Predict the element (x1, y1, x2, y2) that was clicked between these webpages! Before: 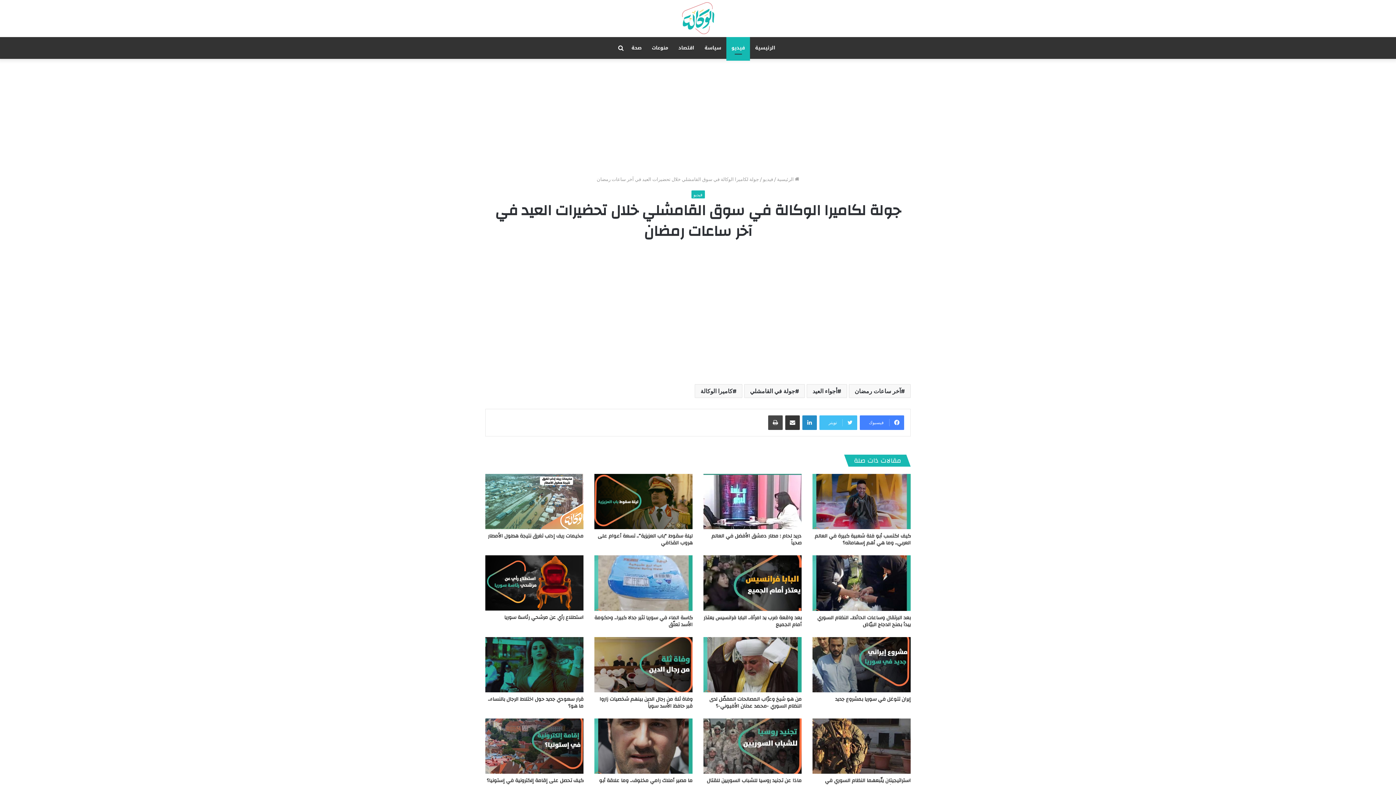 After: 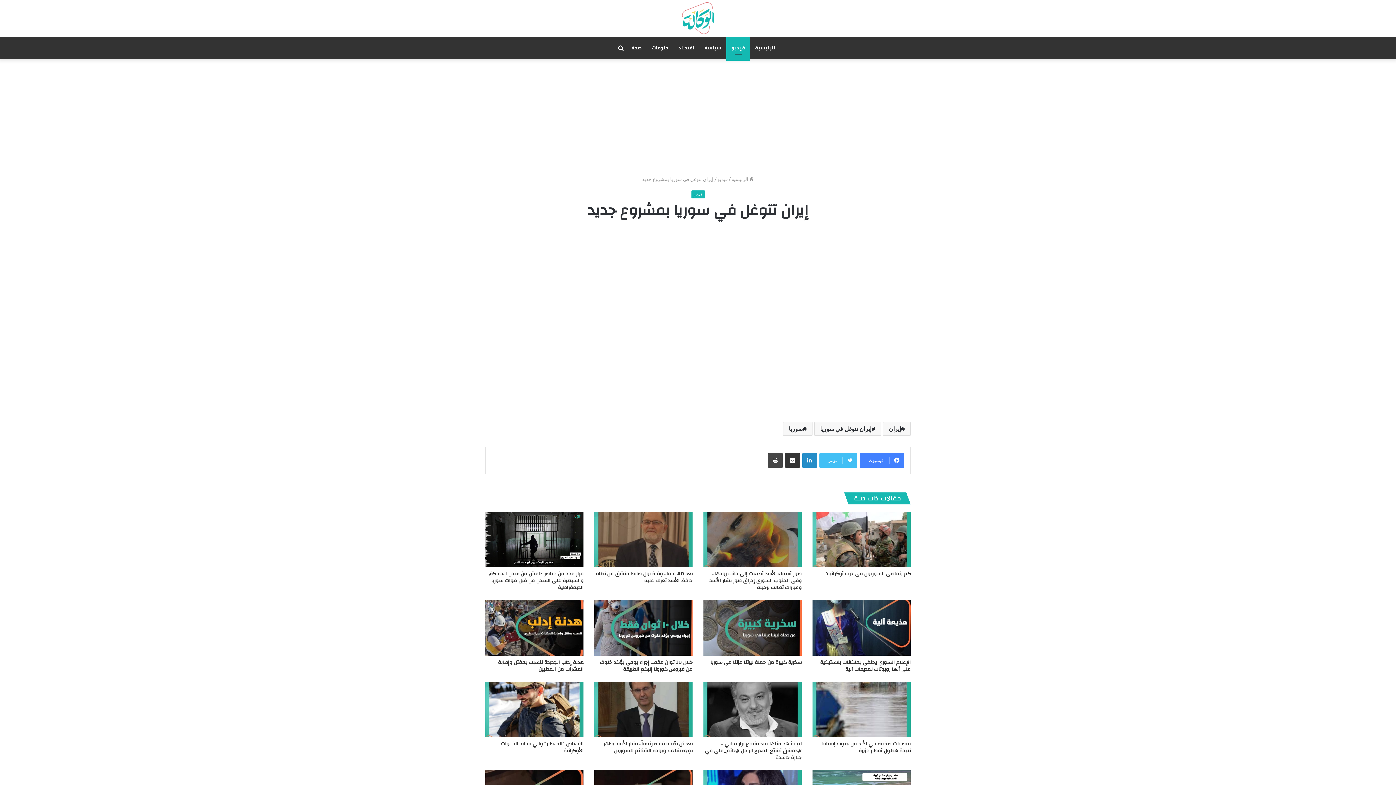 Action: bbox: (812, 637, 910, 692) label: إيران تتوغل في سوريا بمشروع جديد